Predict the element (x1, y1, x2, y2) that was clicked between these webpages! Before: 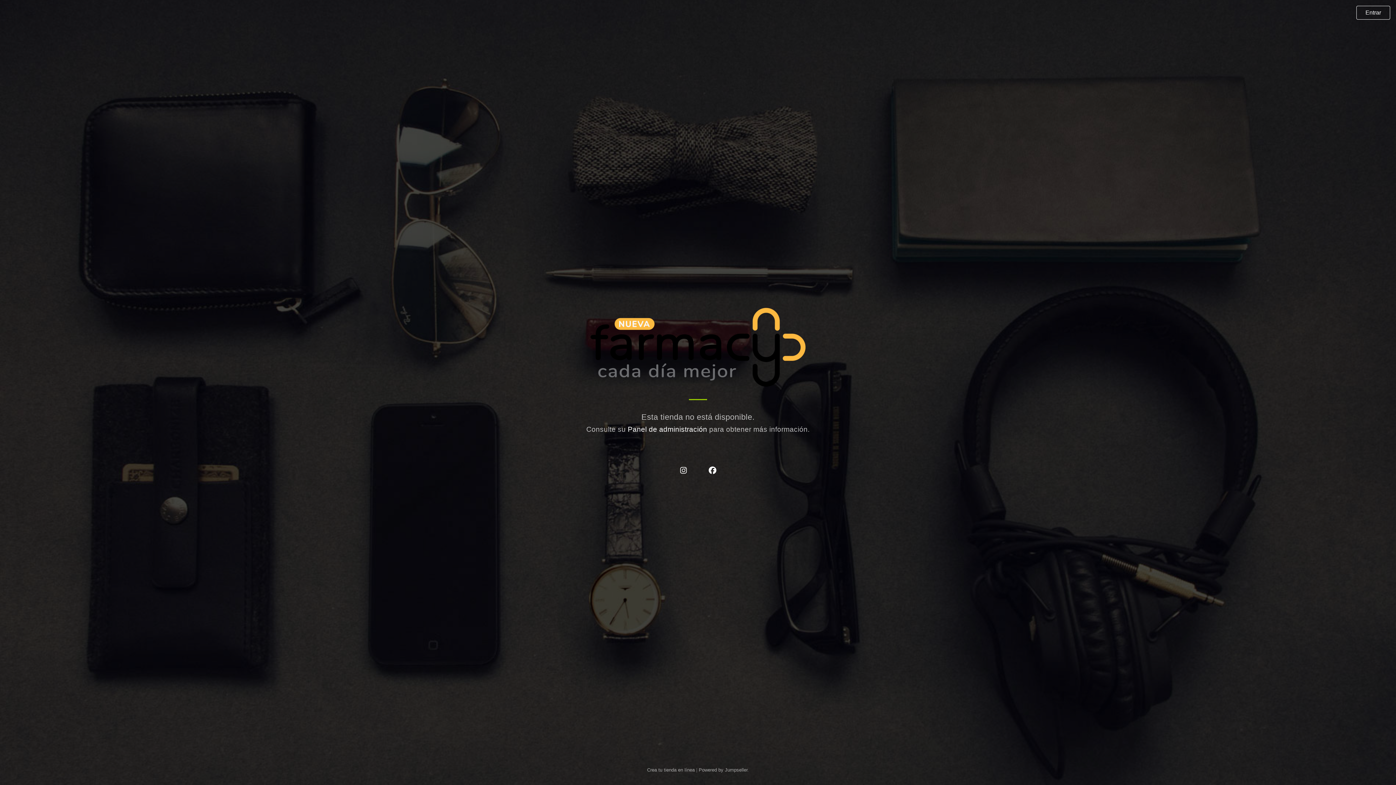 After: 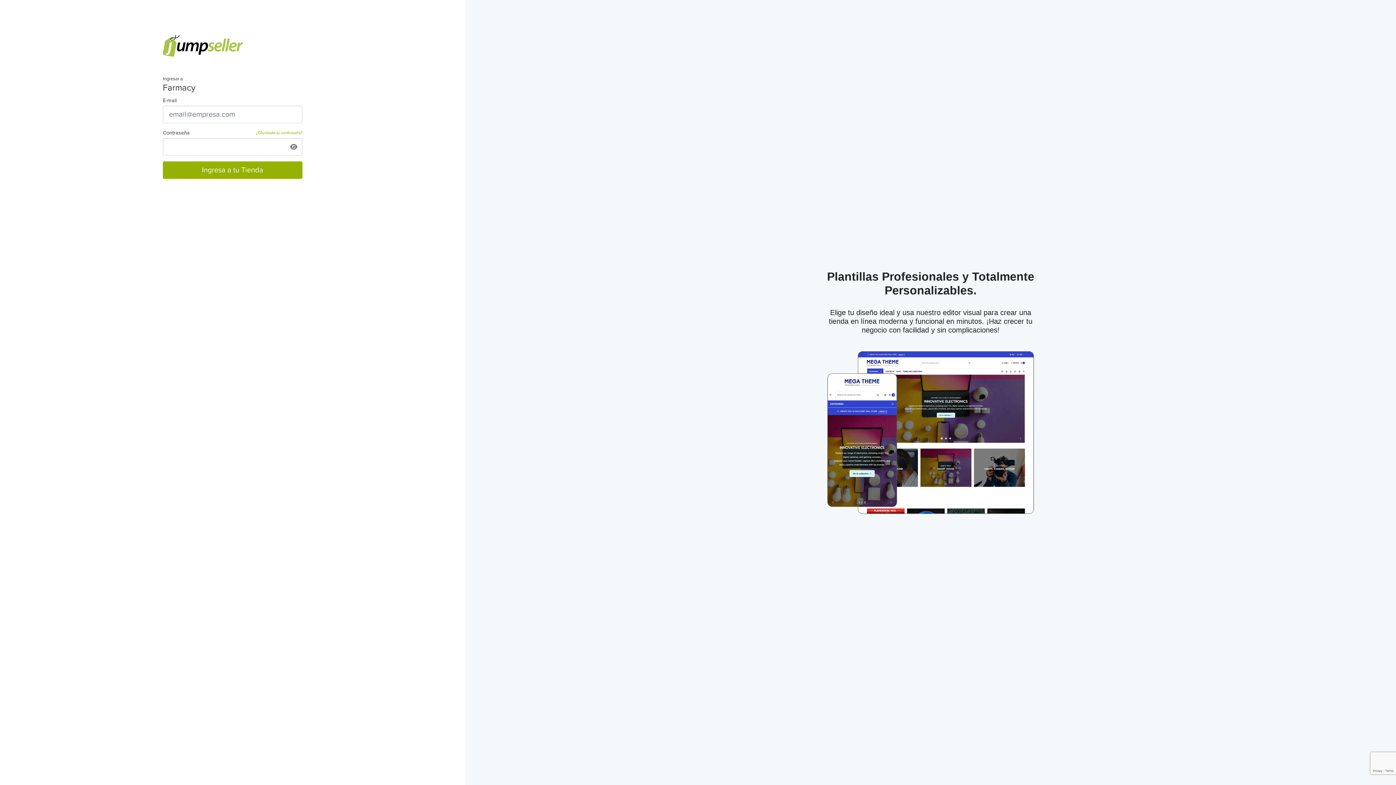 Action: bbox: (627, 425, 707, 433) label: Panel de administración